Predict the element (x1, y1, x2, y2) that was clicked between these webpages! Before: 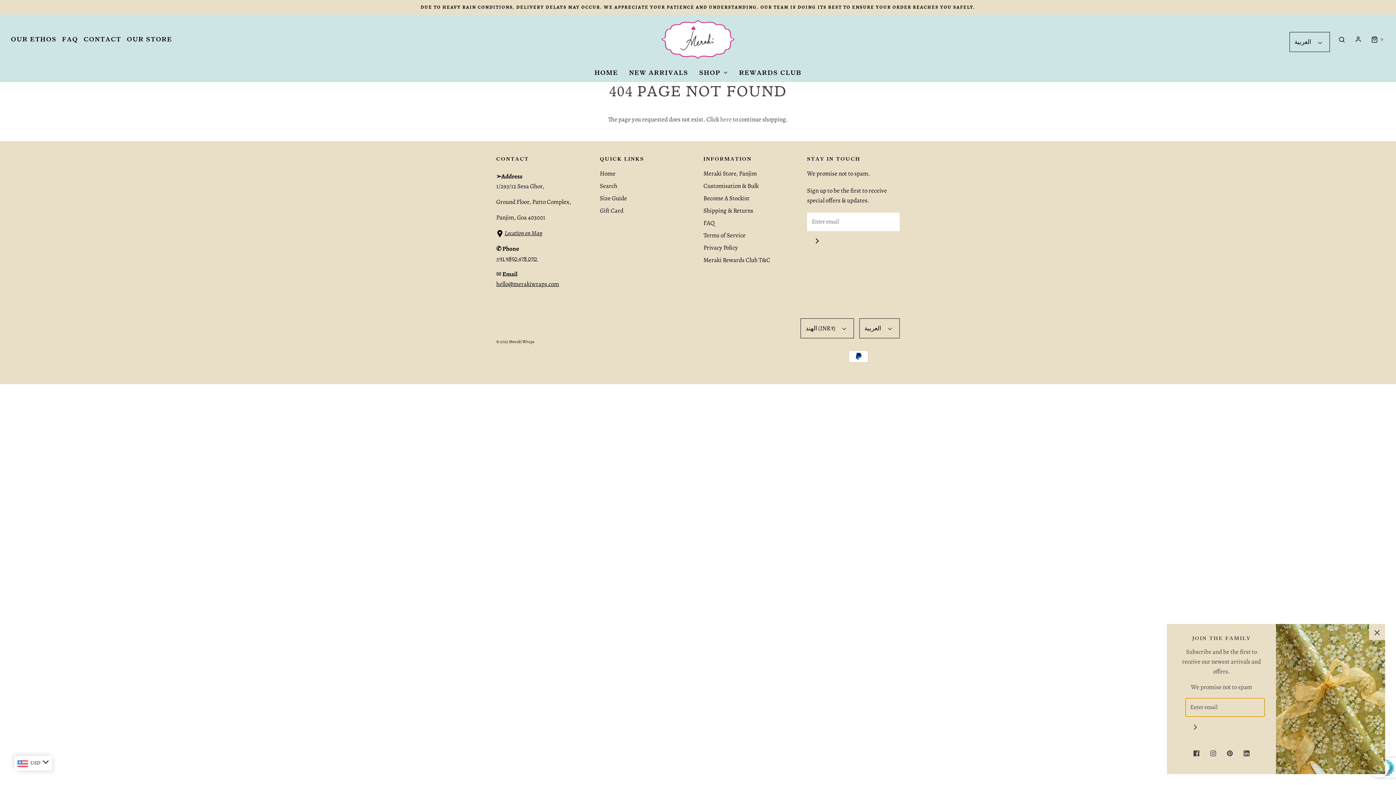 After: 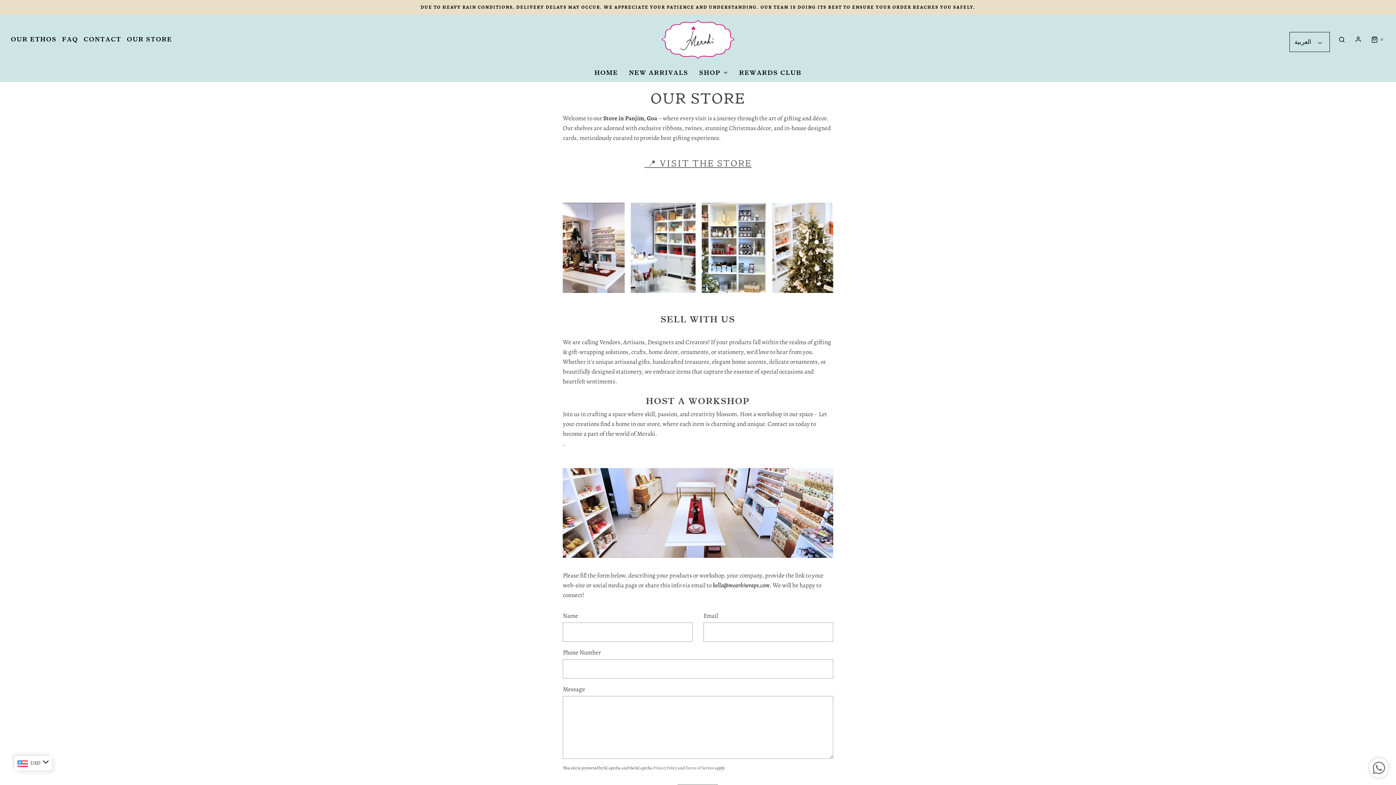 Action: label: Meraki Store, Panjim bbox: (703, 168, 757, 181)